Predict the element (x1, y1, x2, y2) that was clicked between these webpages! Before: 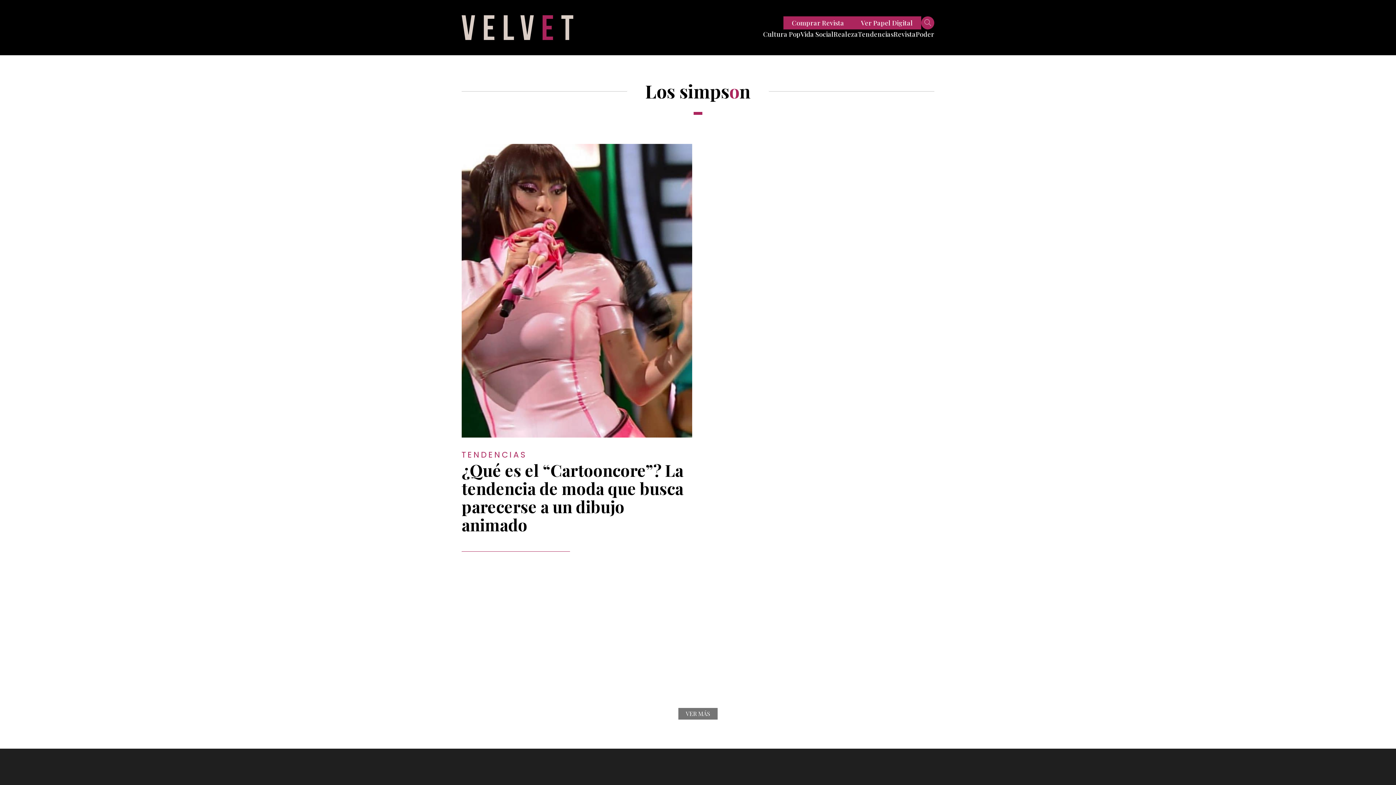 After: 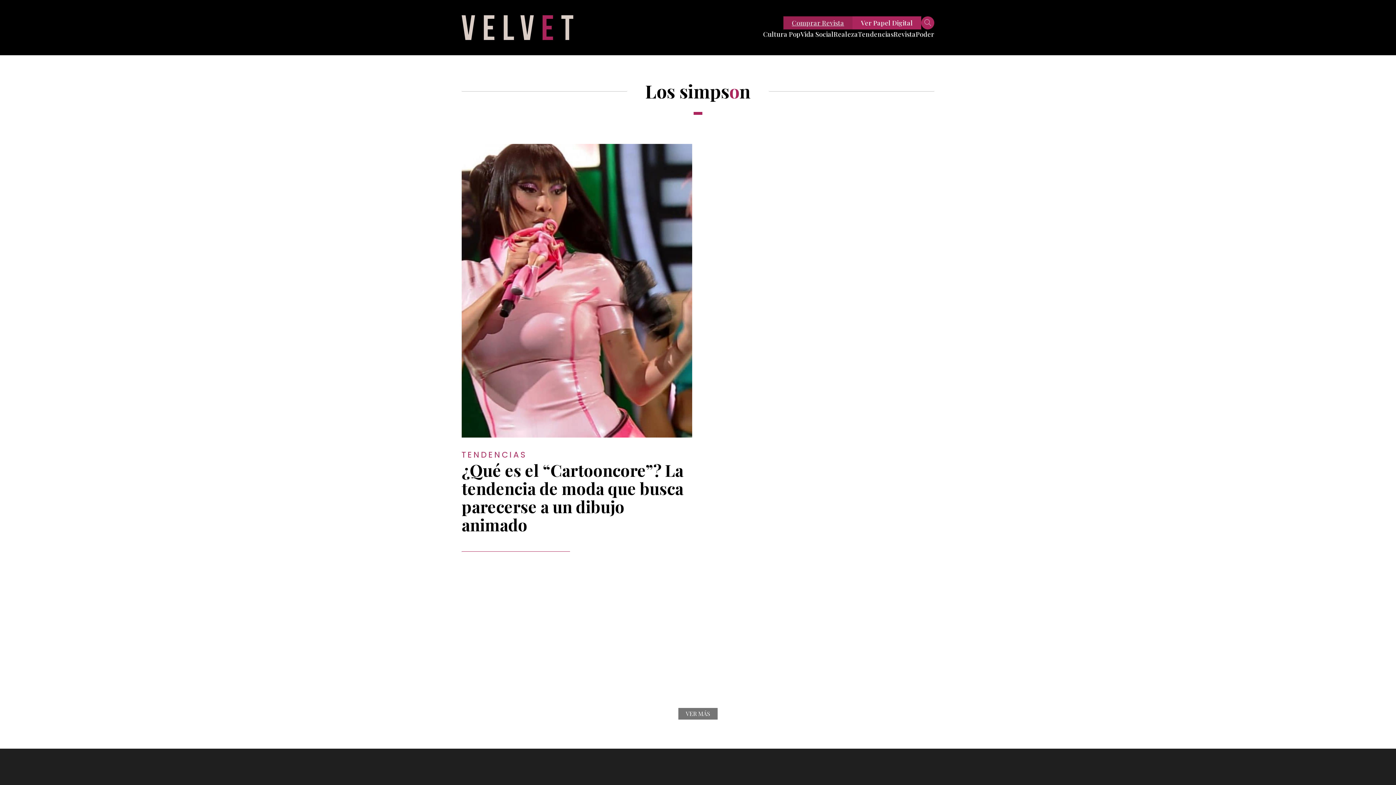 Action: label: Comprar Revista bbox: (783, 16, 852, 29)